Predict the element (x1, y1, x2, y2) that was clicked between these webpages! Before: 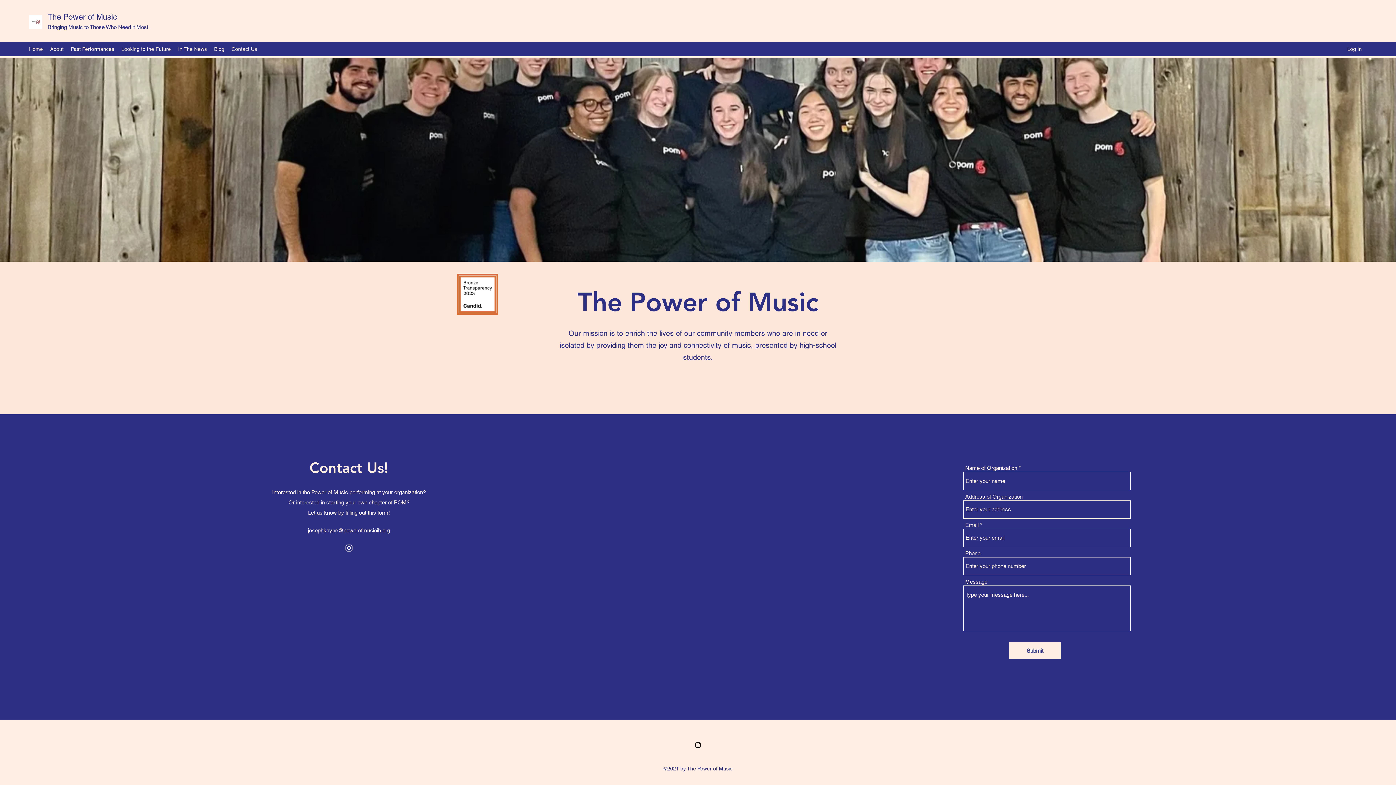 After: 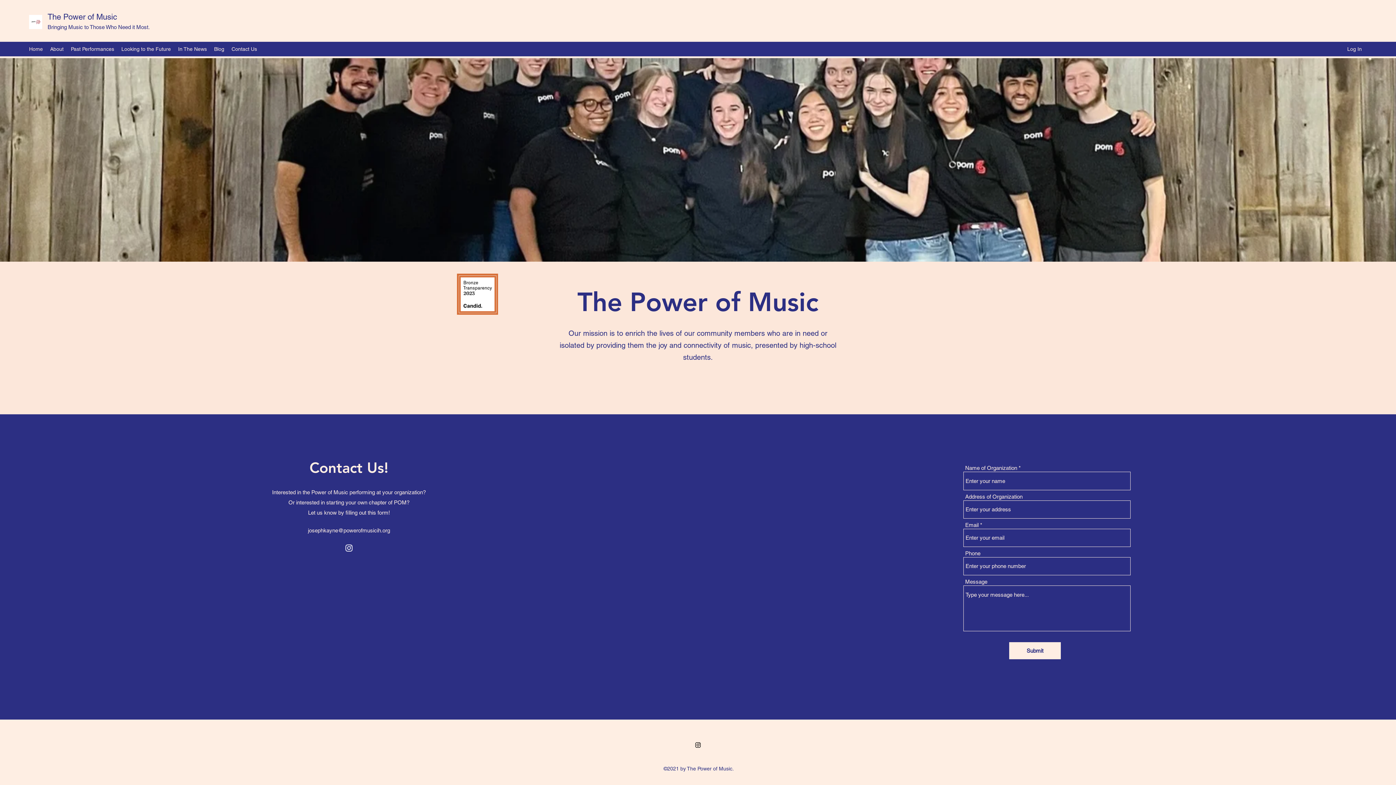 Action: label: josephkayne@powerofmusicih.org bbox: (308, 527, 390, 533)